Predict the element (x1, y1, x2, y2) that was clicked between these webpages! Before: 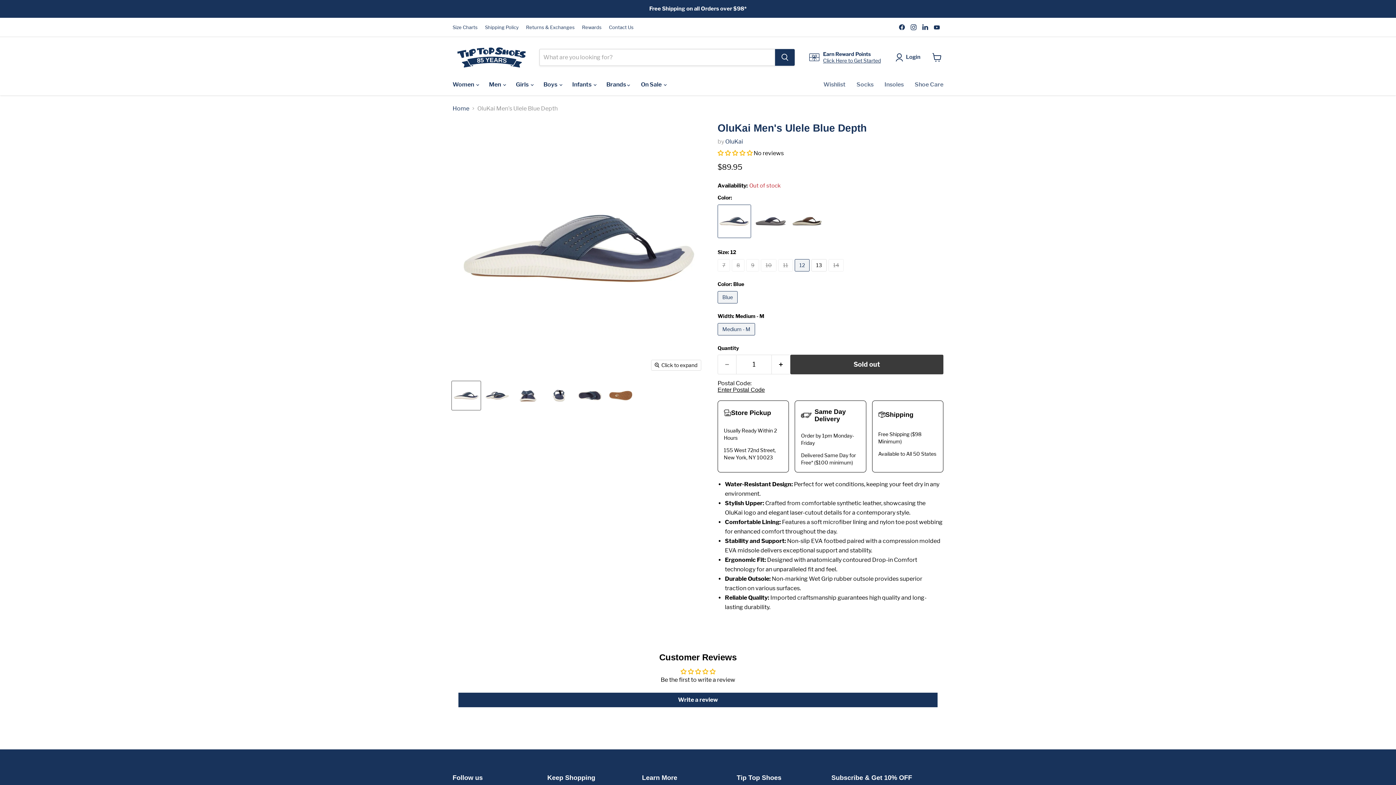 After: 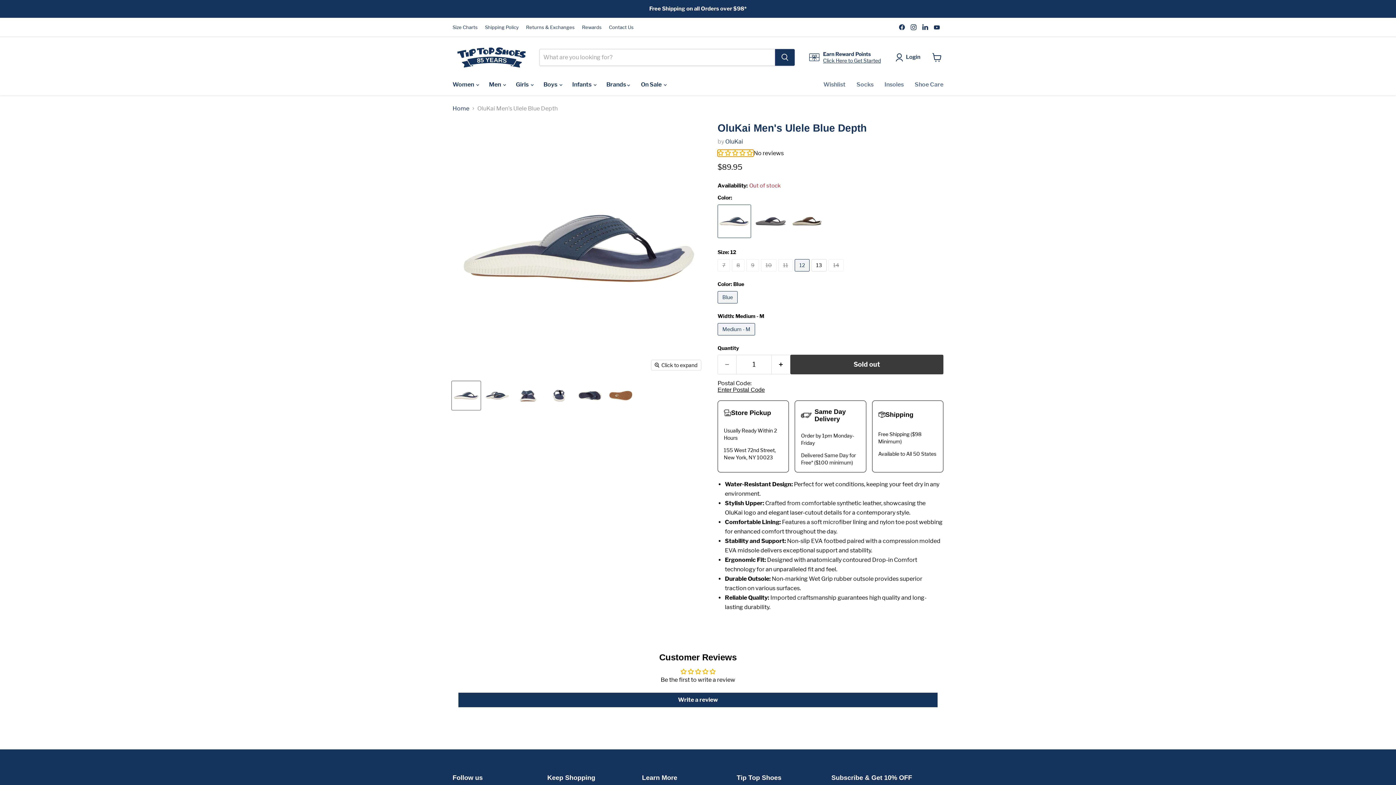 Action: label: 0.00 stars bbox: (717, 149, 753, 156)